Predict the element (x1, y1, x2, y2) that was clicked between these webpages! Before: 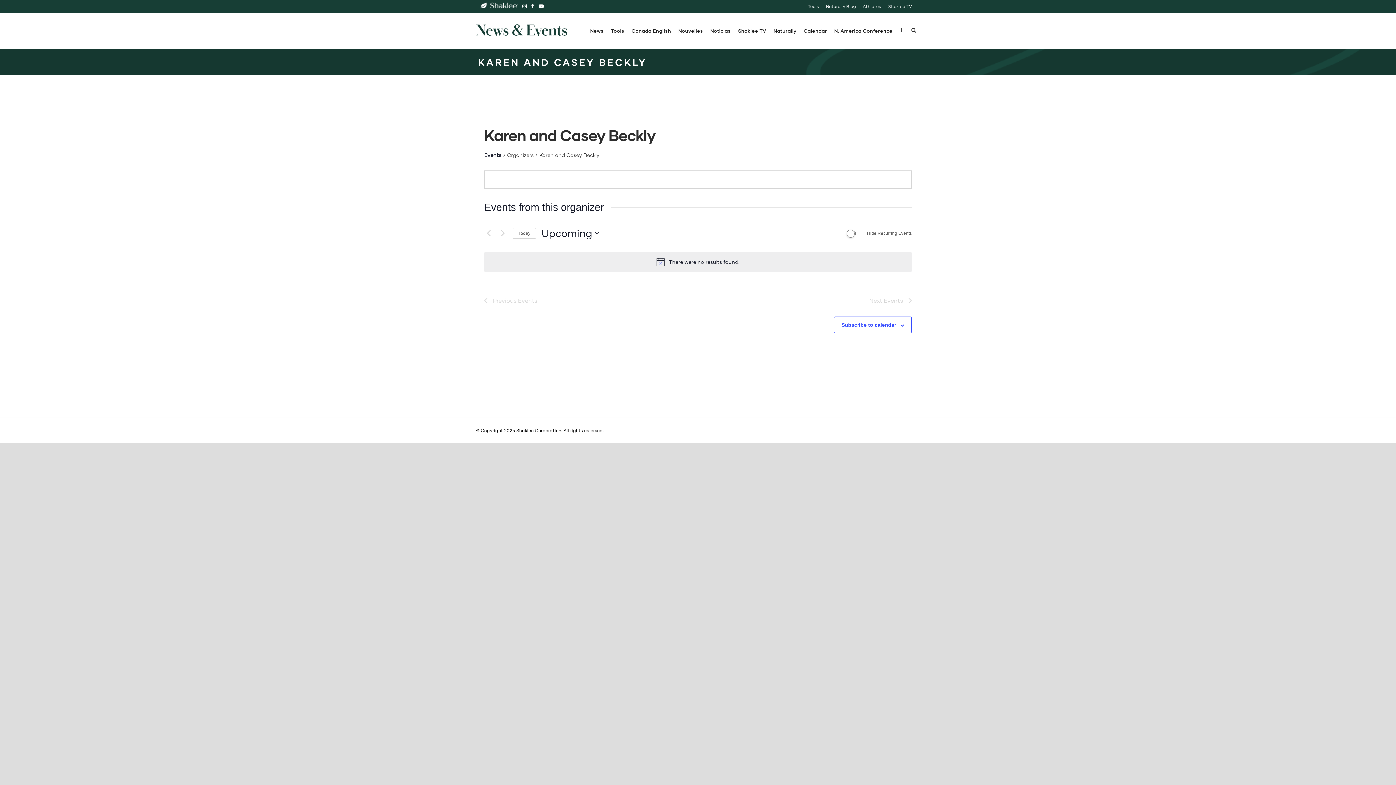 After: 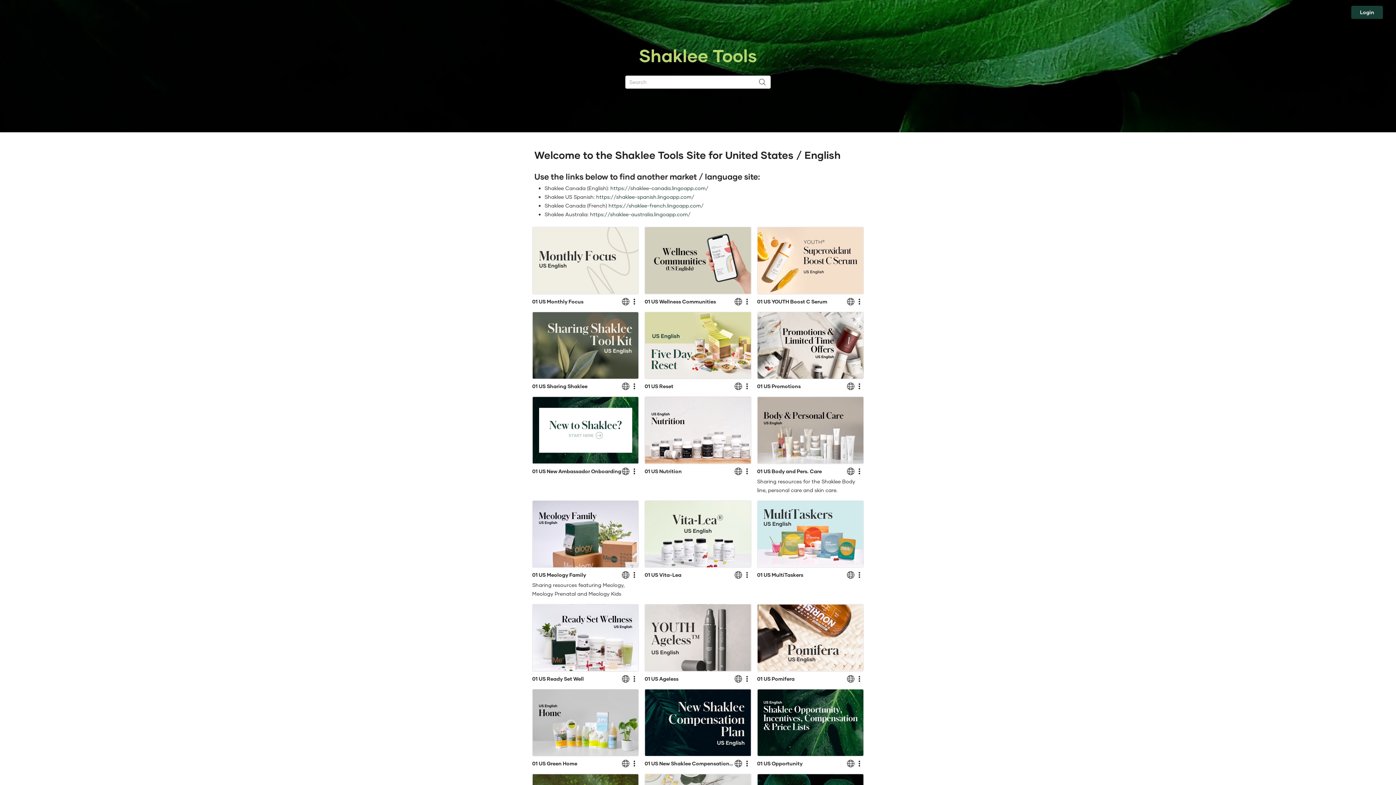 Action: label: Tools bbox: (611, 27, 624, 48)